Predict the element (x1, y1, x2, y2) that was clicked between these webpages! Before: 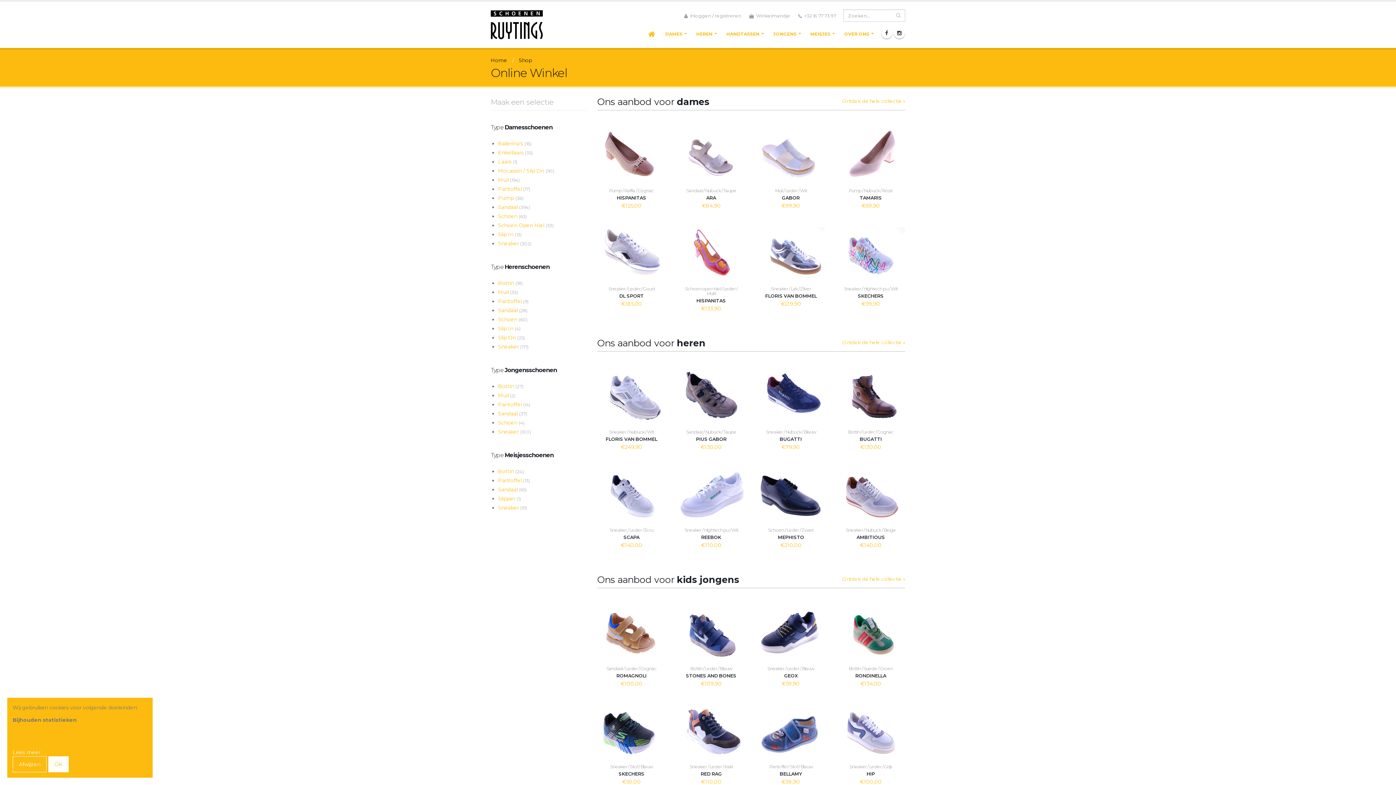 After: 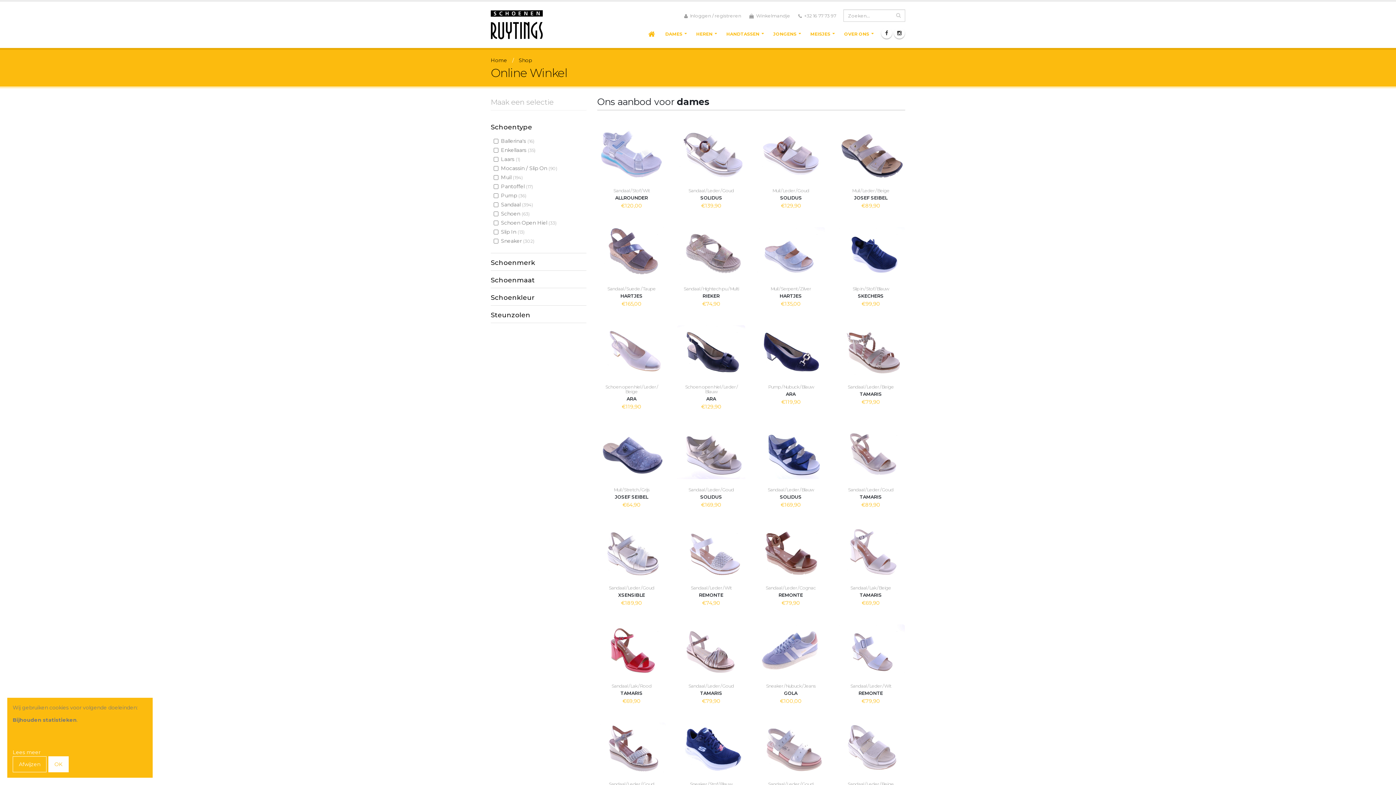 Action: label: DAMES bbox: (660, 26, 690, 41)